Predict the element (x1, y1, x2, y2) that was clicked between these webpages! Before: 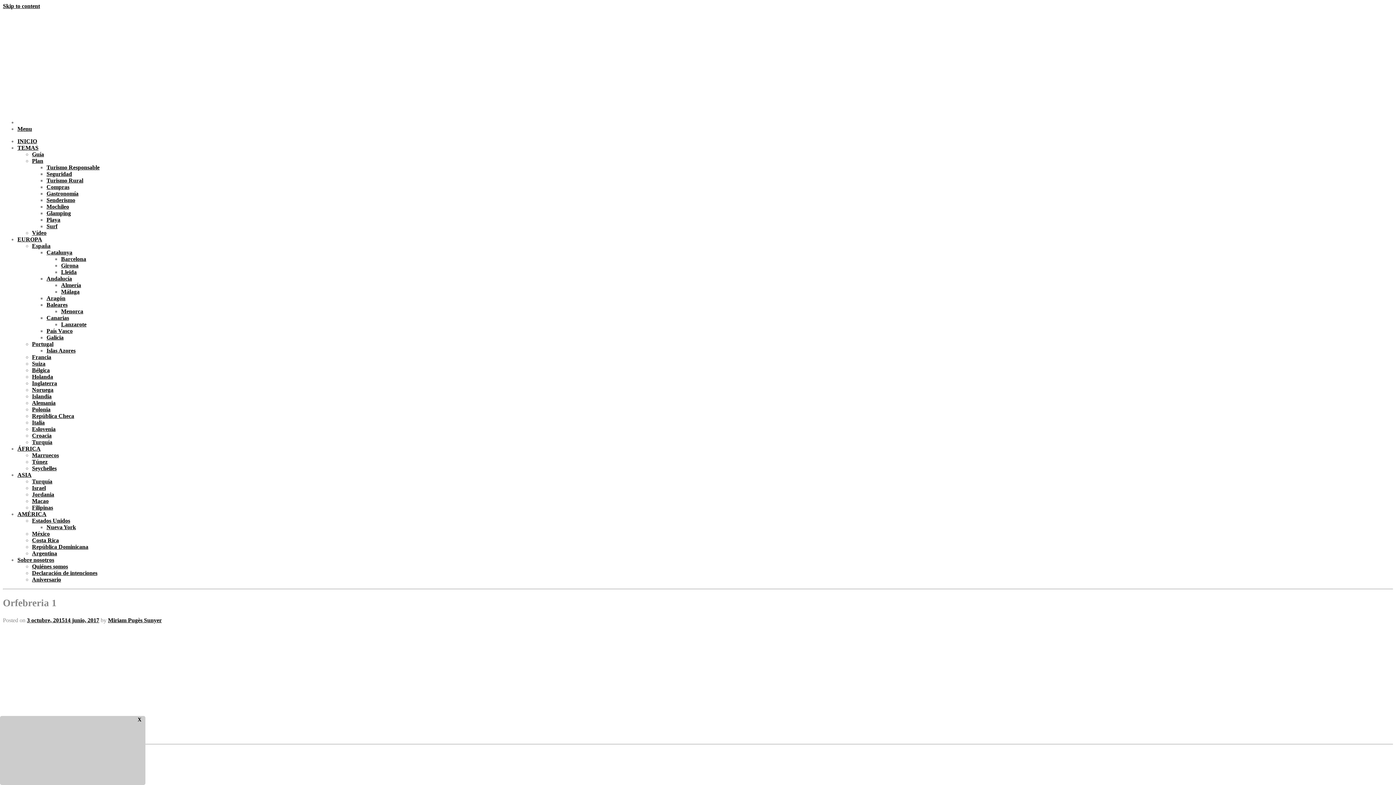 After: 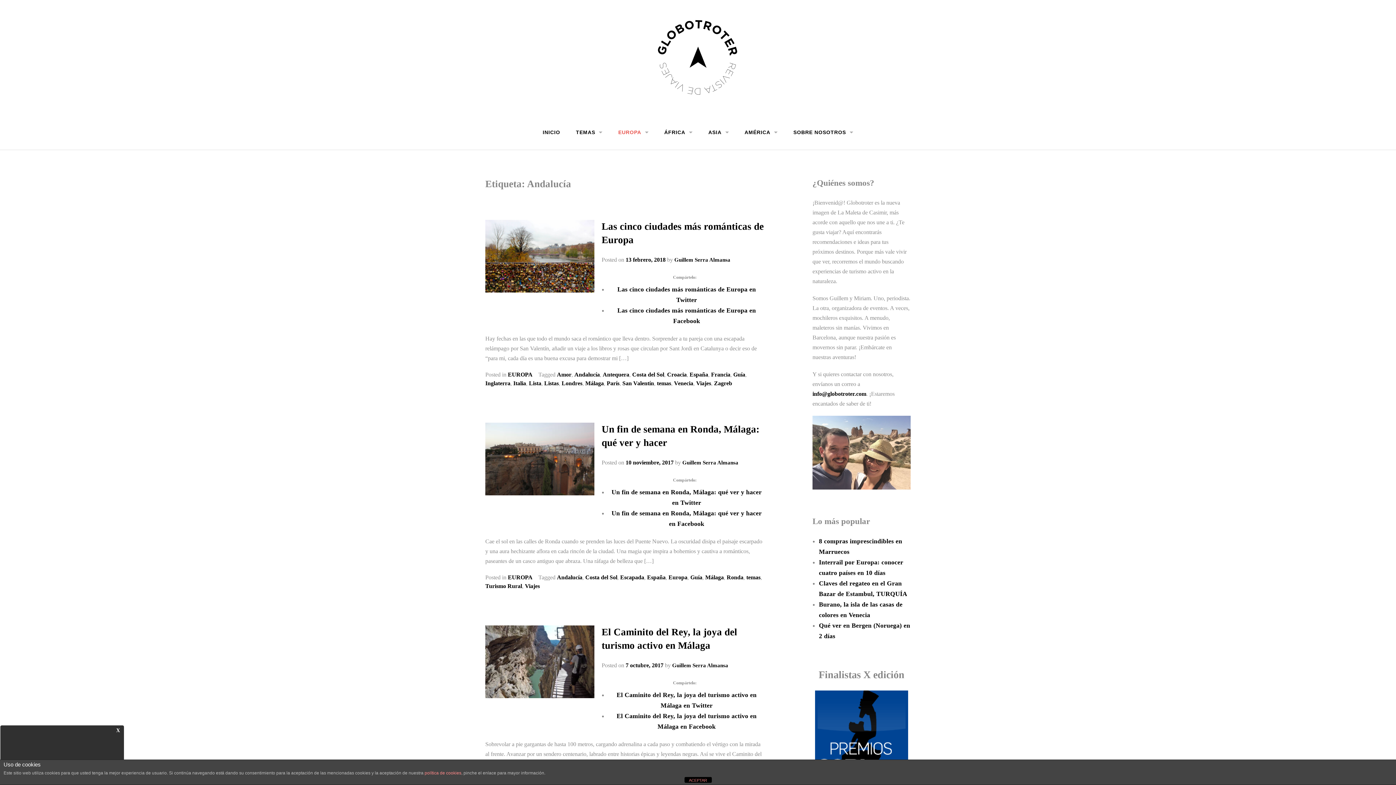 Action: label: Andalucía bbox: (46, 275, 72, 281)